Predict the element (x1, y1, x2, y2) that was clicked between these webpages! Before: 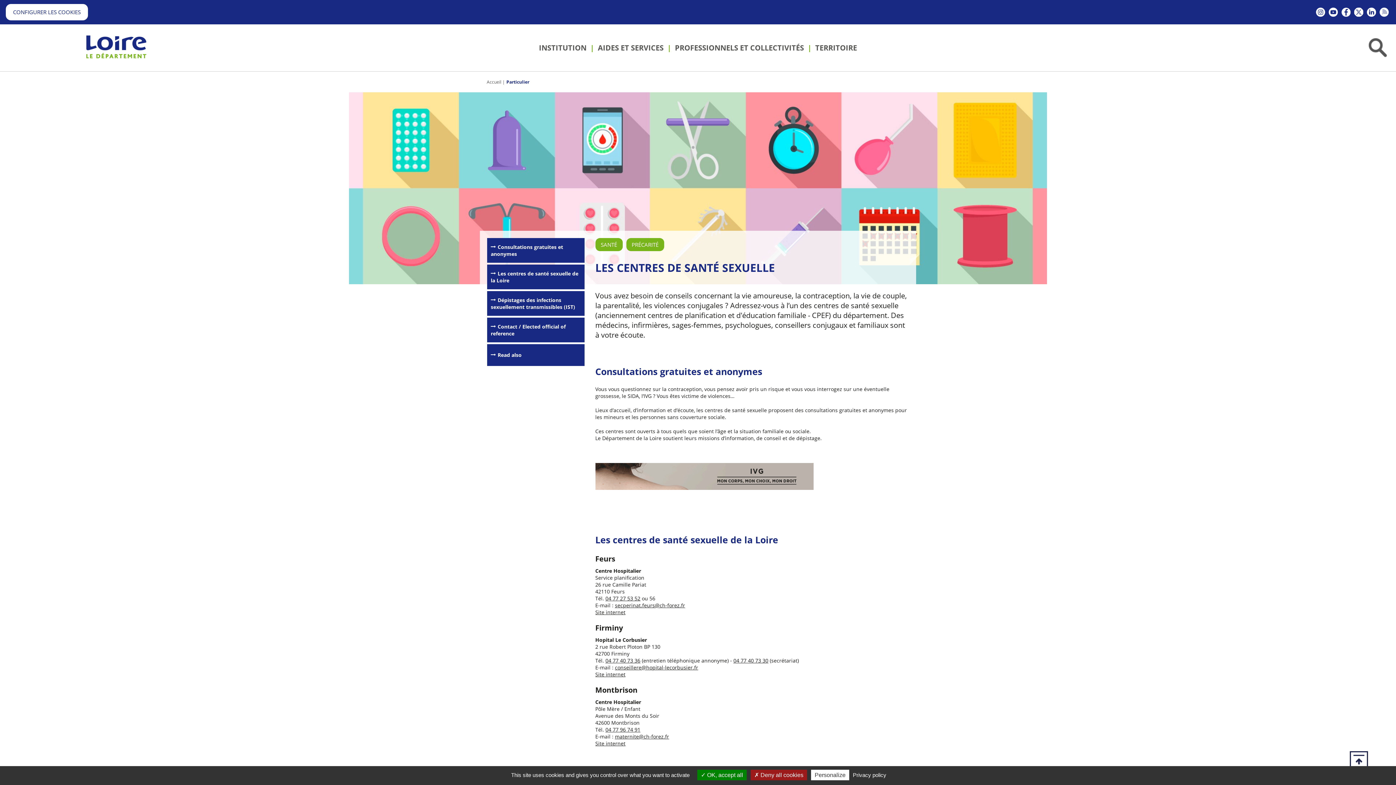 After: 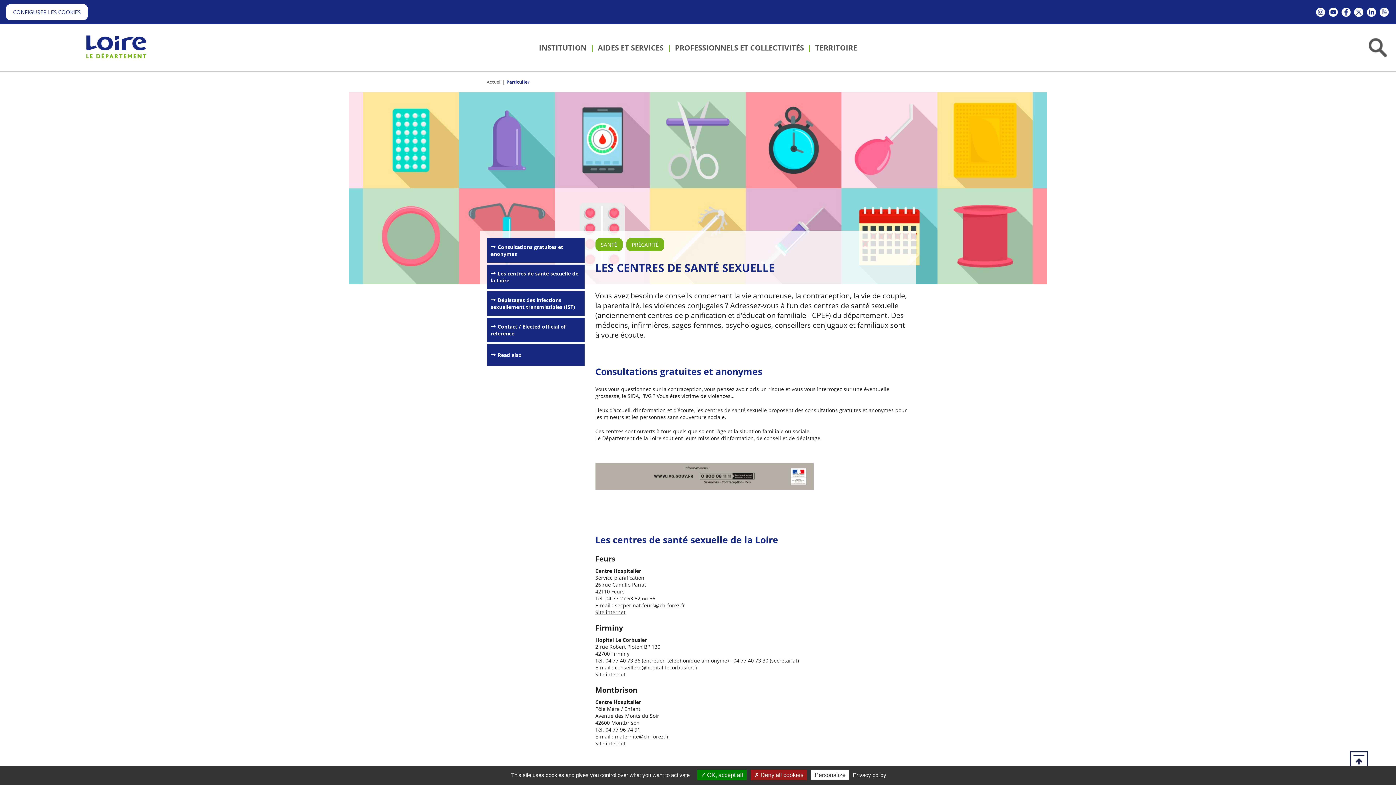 Action: bbox: (1339, 7, 1352, 16)